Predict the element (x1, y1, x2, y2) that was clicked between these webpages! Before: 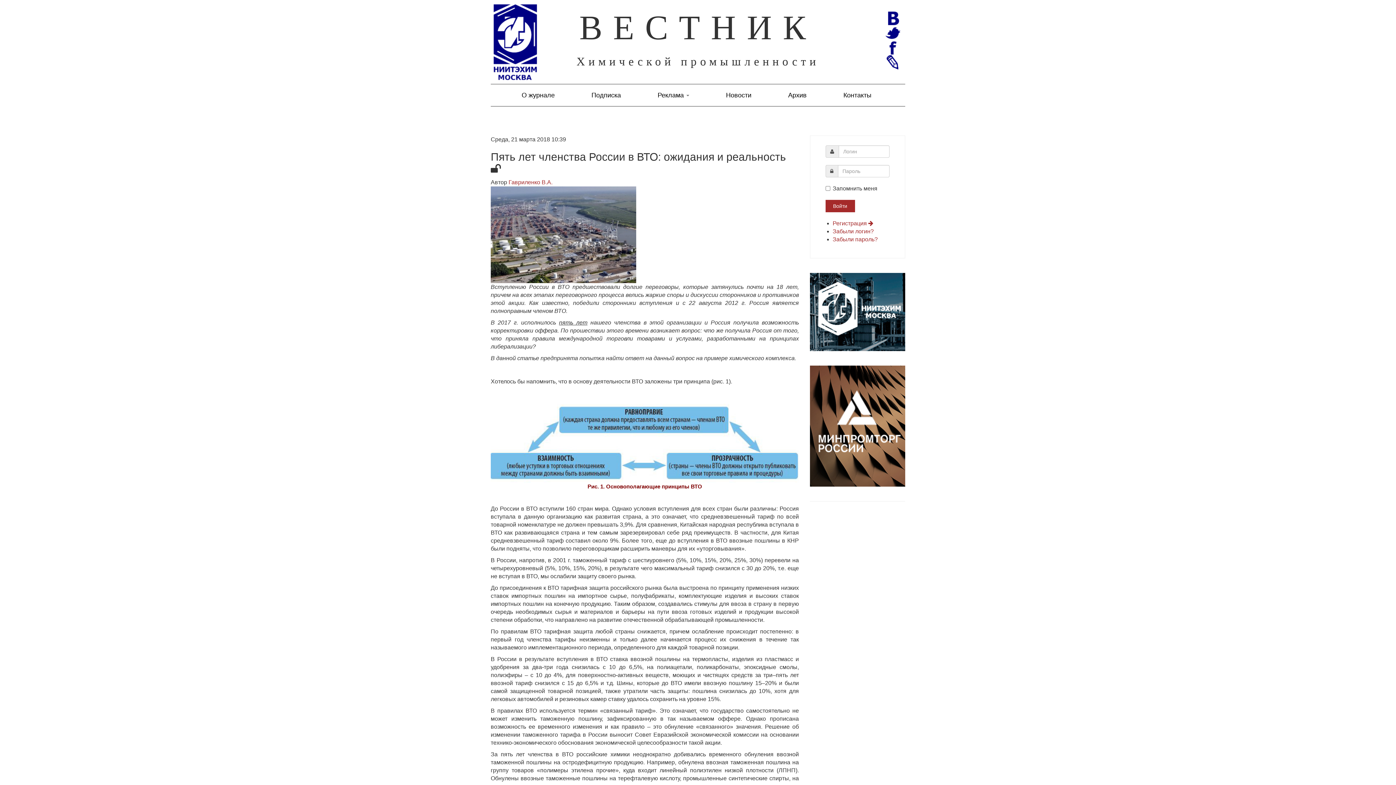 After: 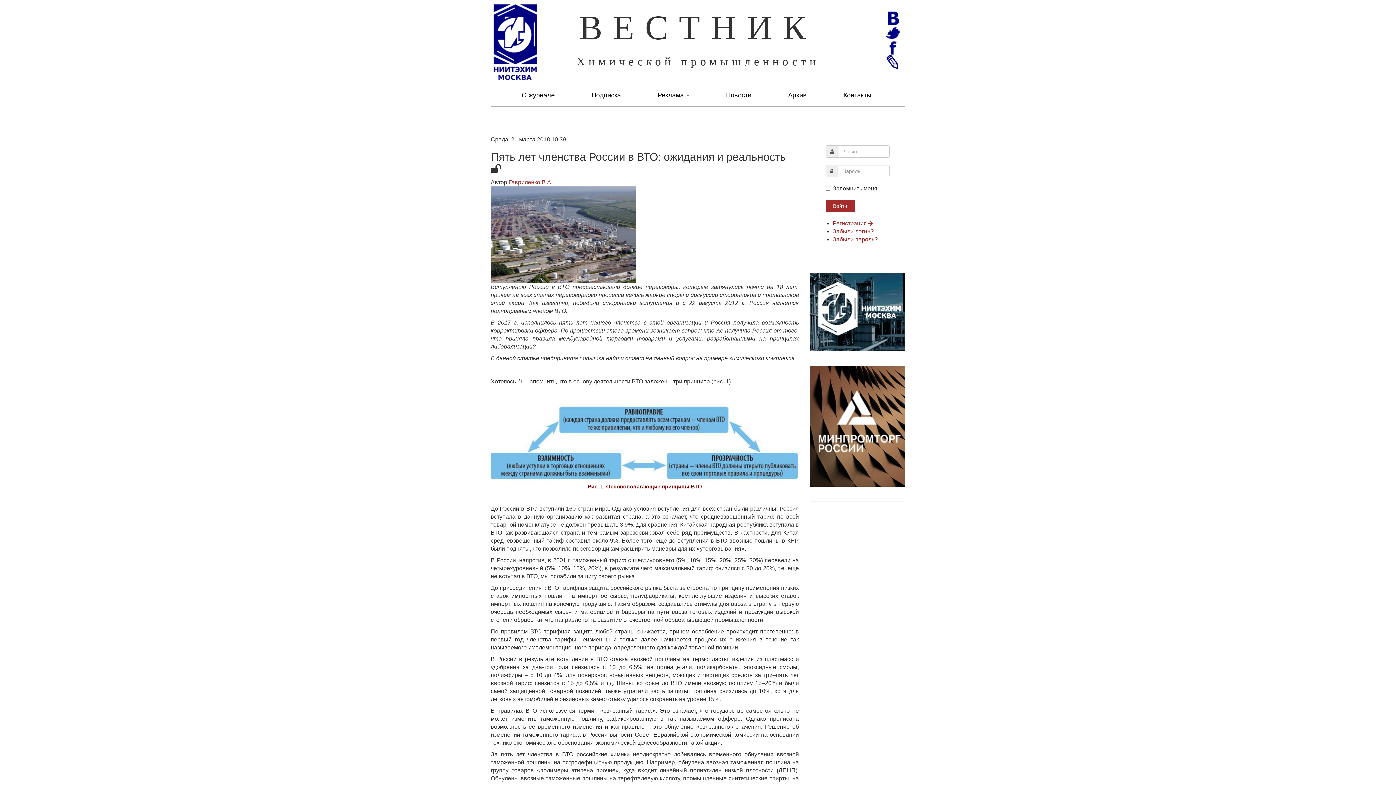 Action: bbox: (885, 58, 900, 64)